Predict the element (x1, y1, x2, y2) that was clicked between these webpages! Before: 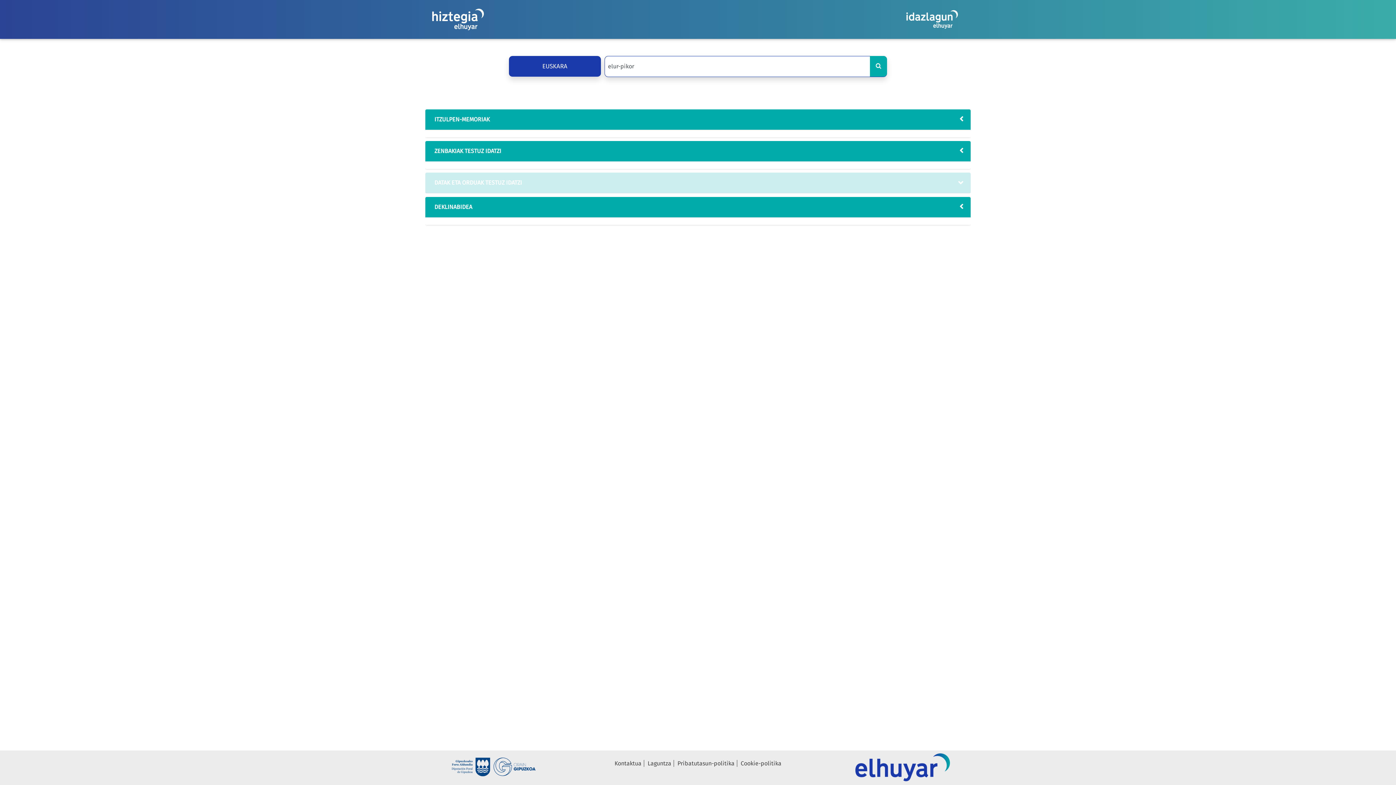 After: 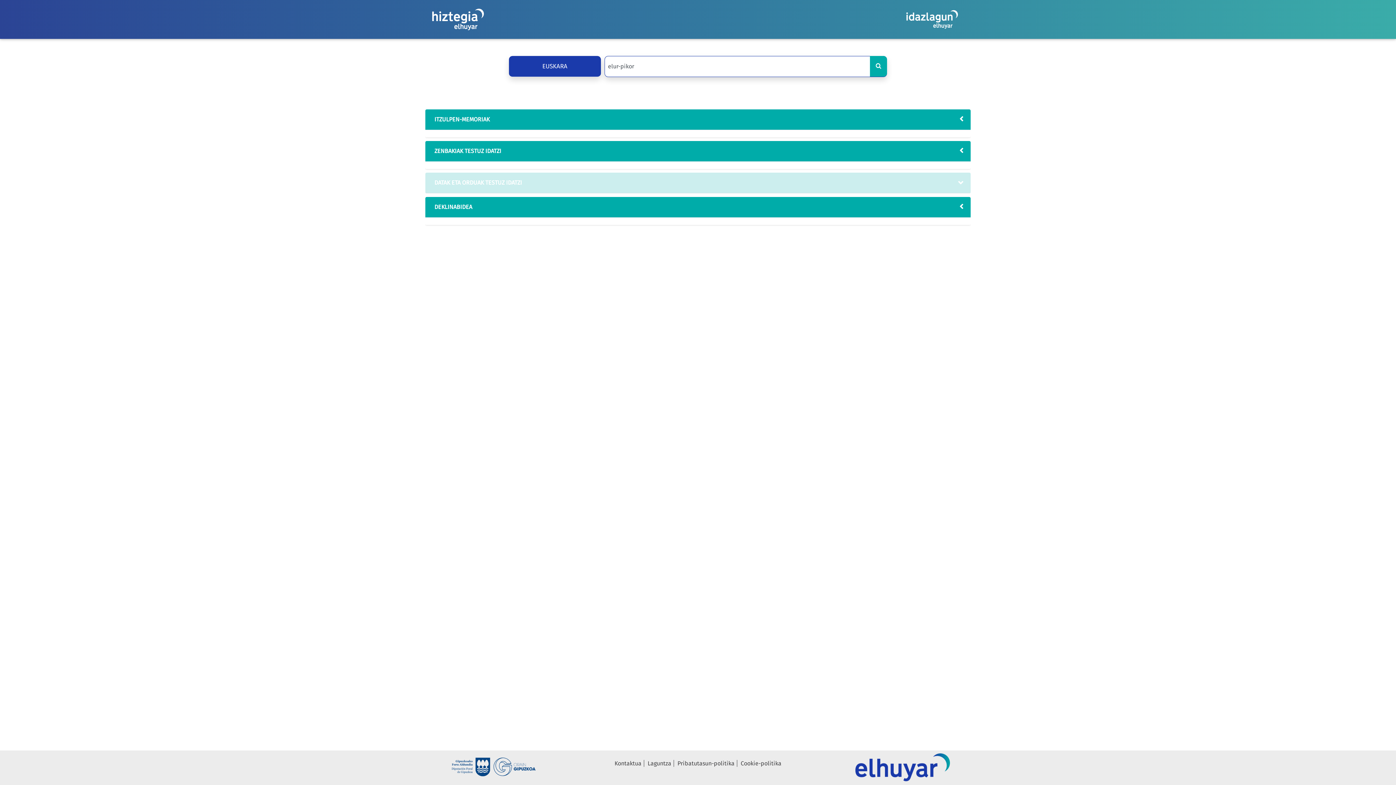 Action: bbox: (446, 764, 540, 771)